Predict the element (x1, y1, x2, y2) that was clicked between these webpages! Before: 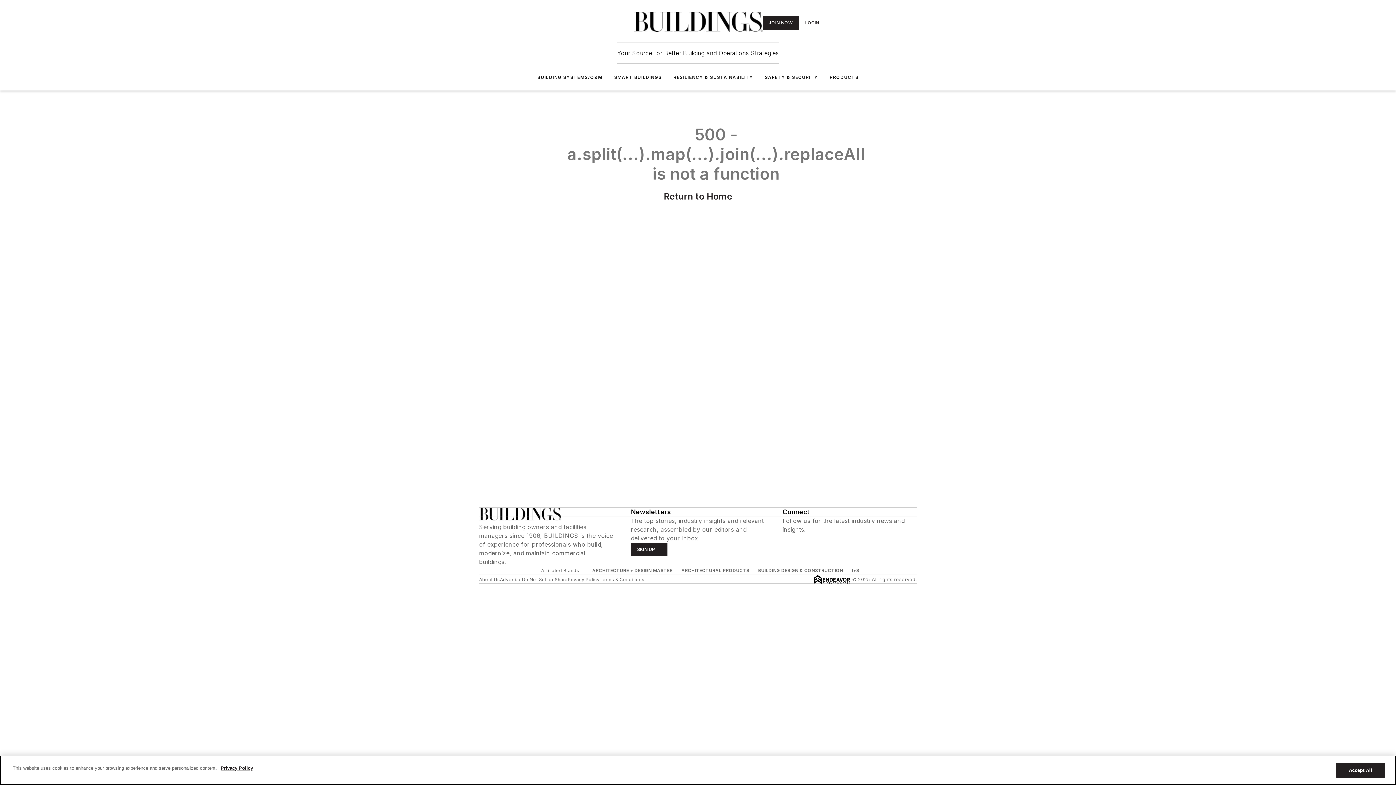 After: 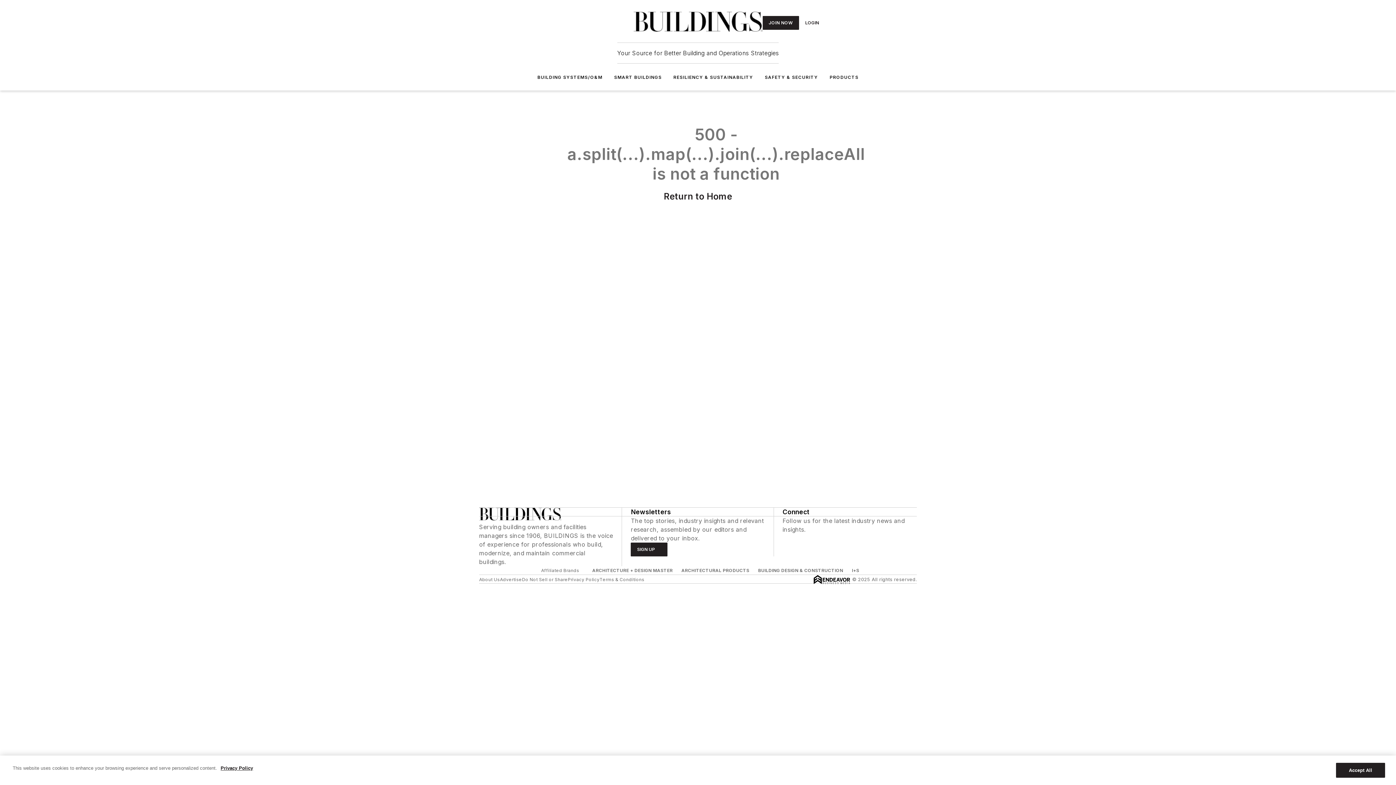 Action: label: https://twitter.com/BuildingsMedia bbox: (812, 534, 819, 541)